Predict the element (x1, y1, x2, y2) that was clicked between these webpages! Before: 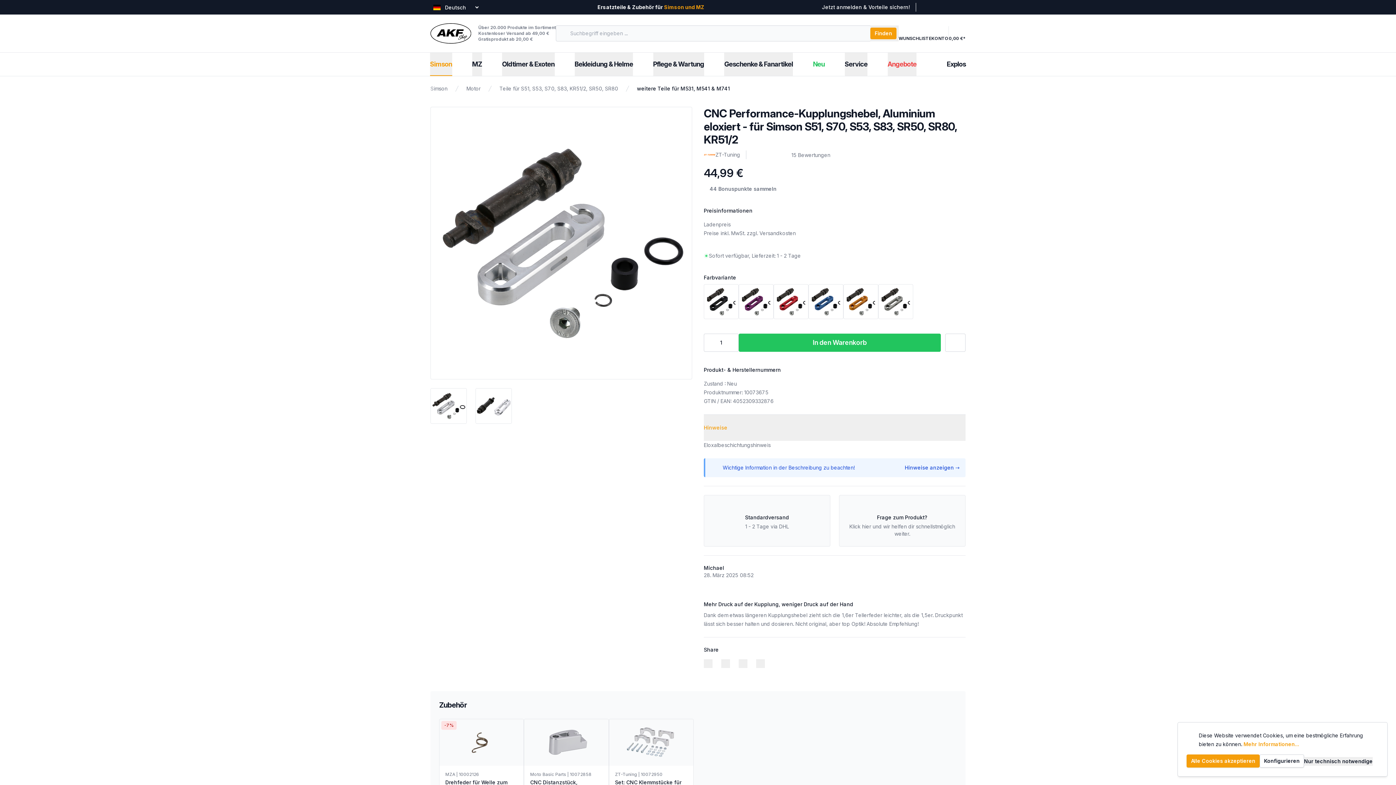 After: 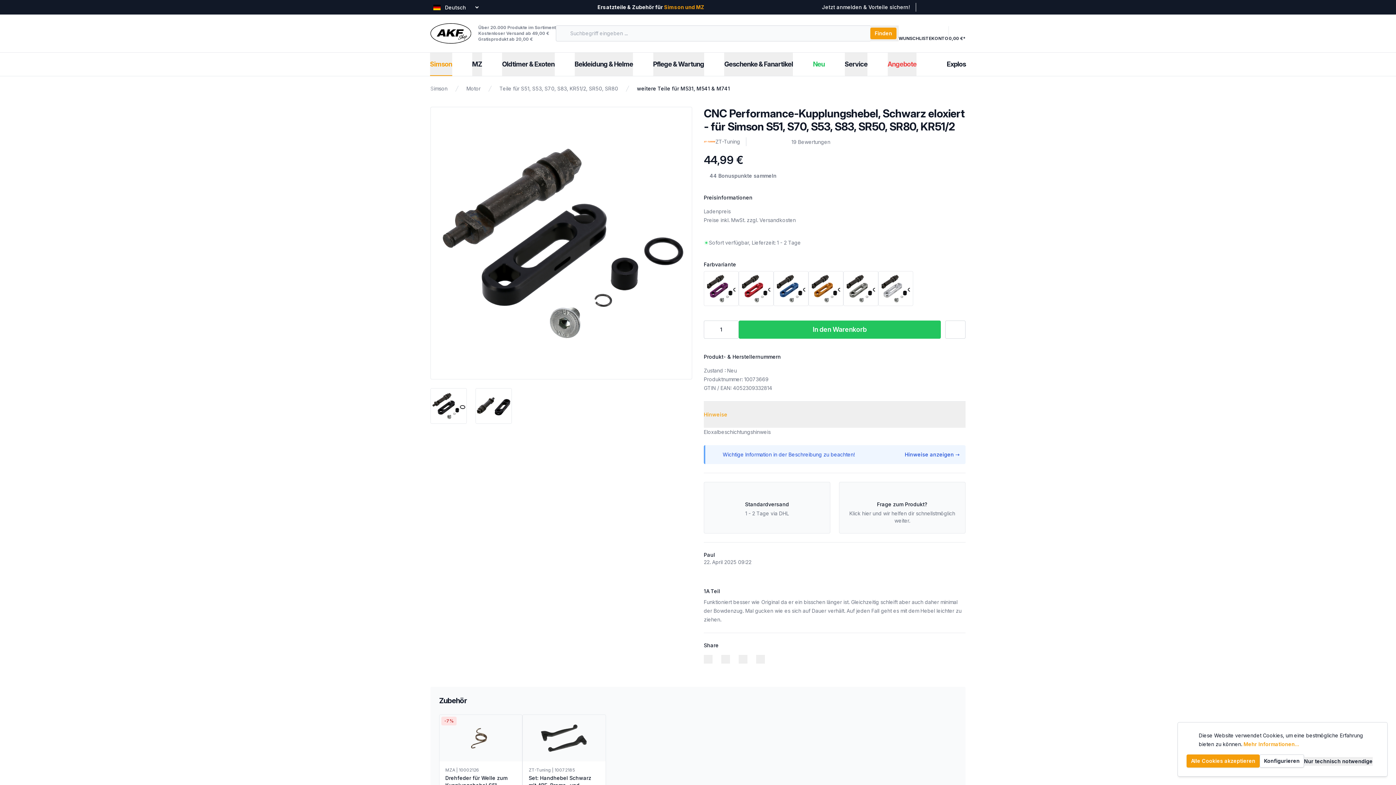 Action: bbox: (703, 284, 738, 319)